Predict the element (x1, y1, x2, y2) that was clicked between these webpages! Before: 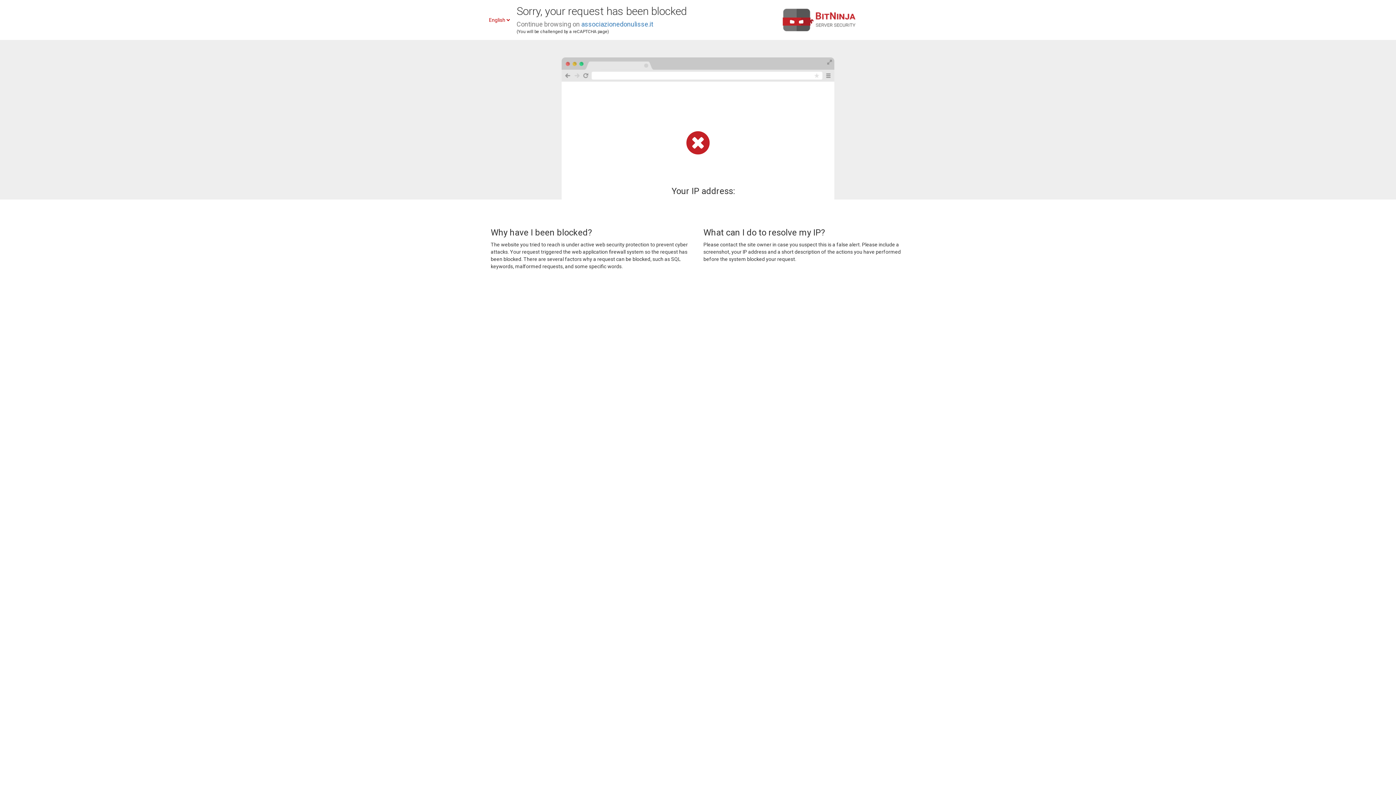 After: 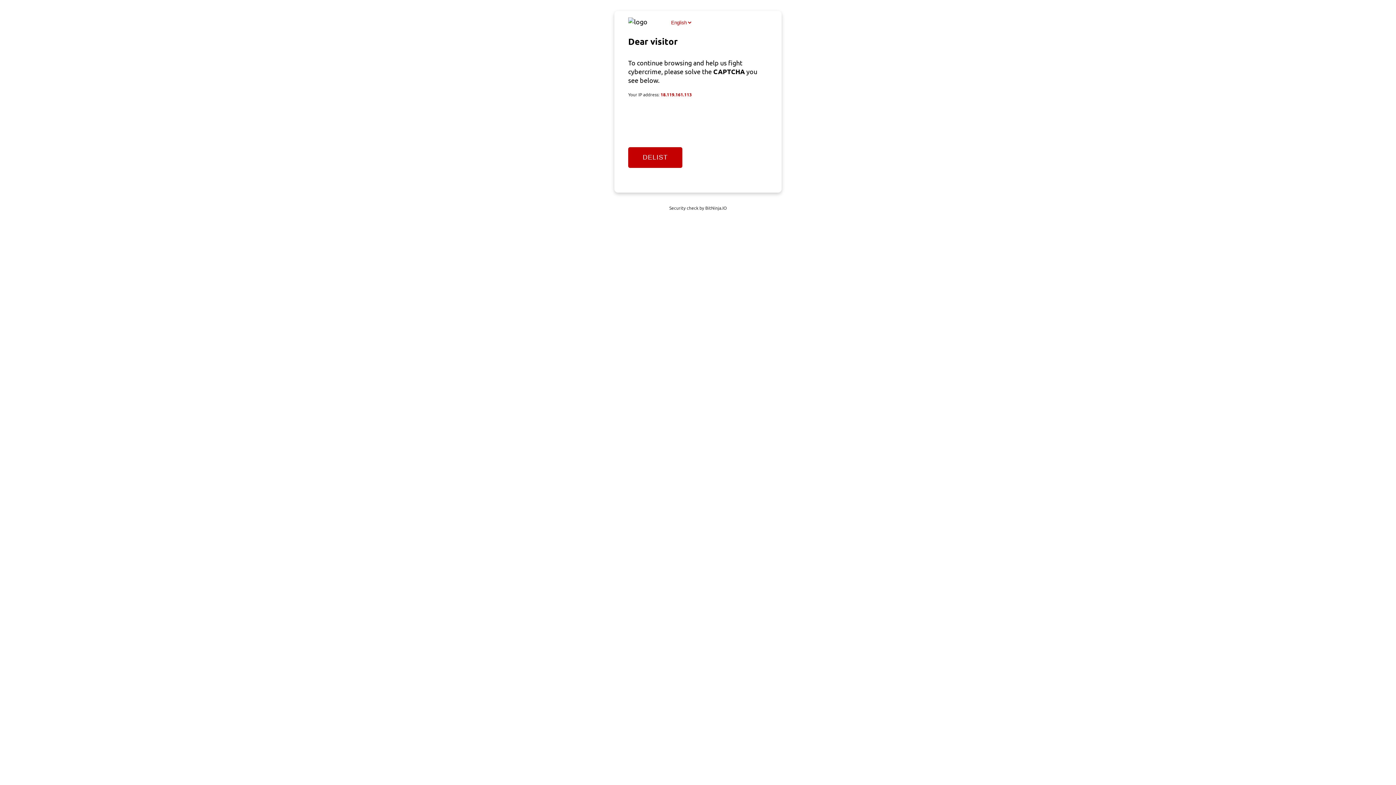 Action: bbox: (581, 20, 653, 28) label: associazionedonulisse.it